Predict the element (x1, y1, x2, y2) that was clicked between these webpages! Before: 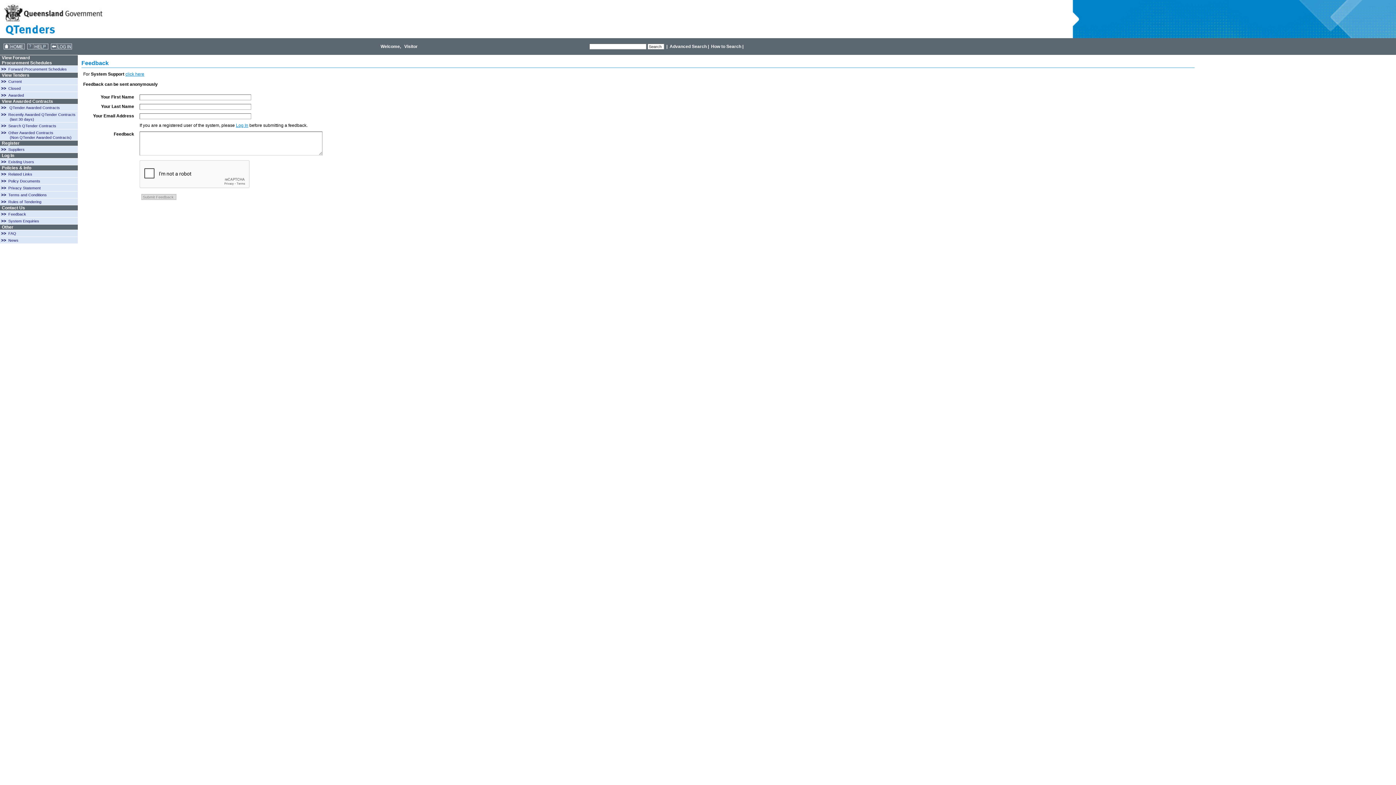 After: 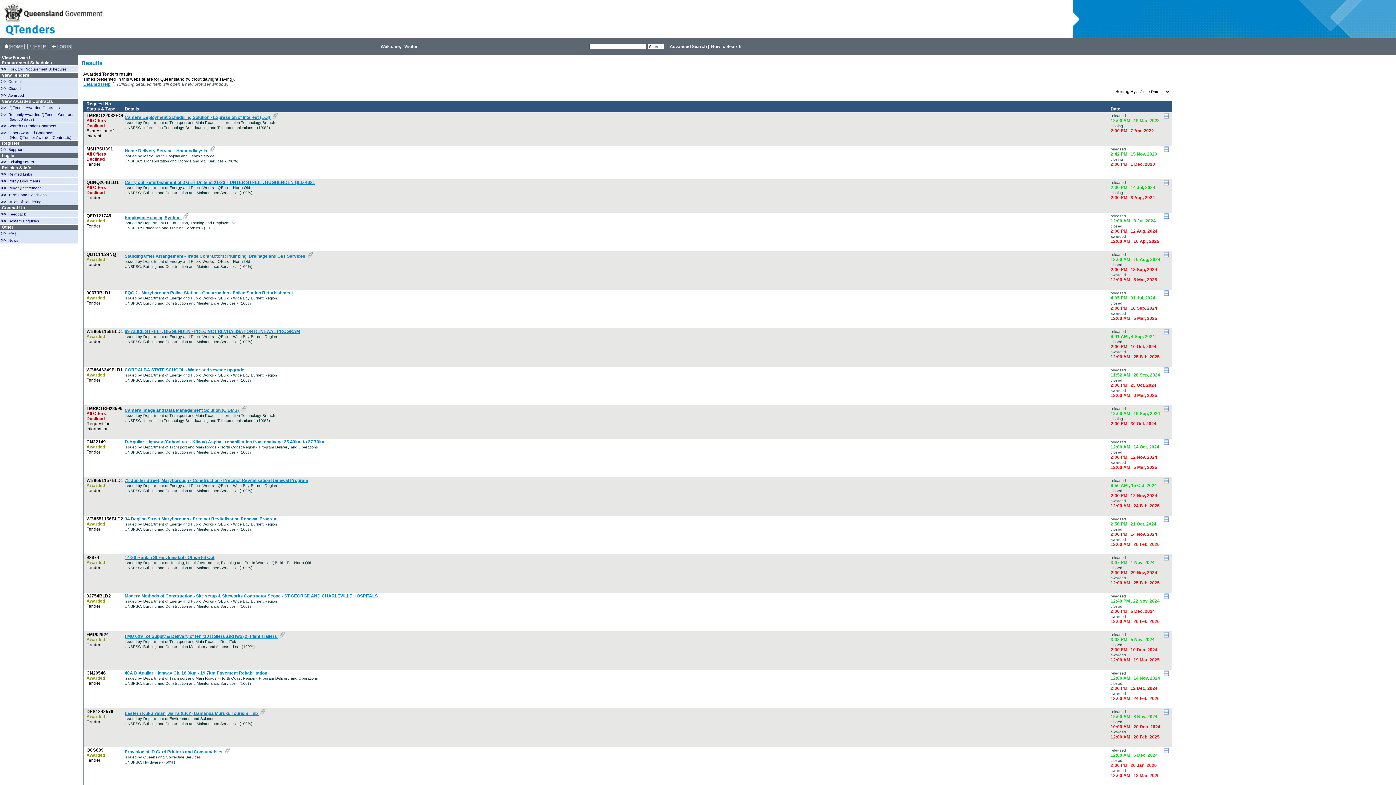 Action: label: Awarded bbox: (8, 93, 24, 97)